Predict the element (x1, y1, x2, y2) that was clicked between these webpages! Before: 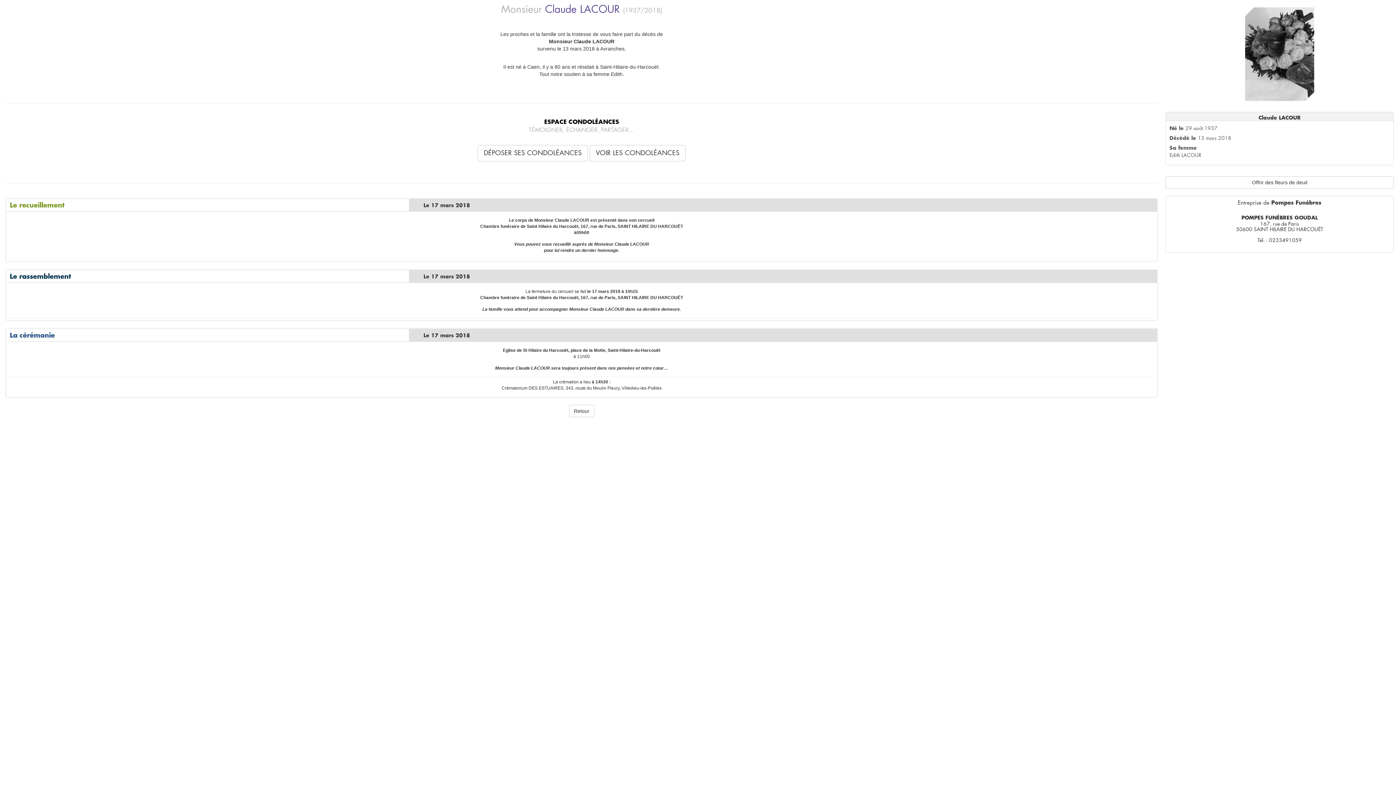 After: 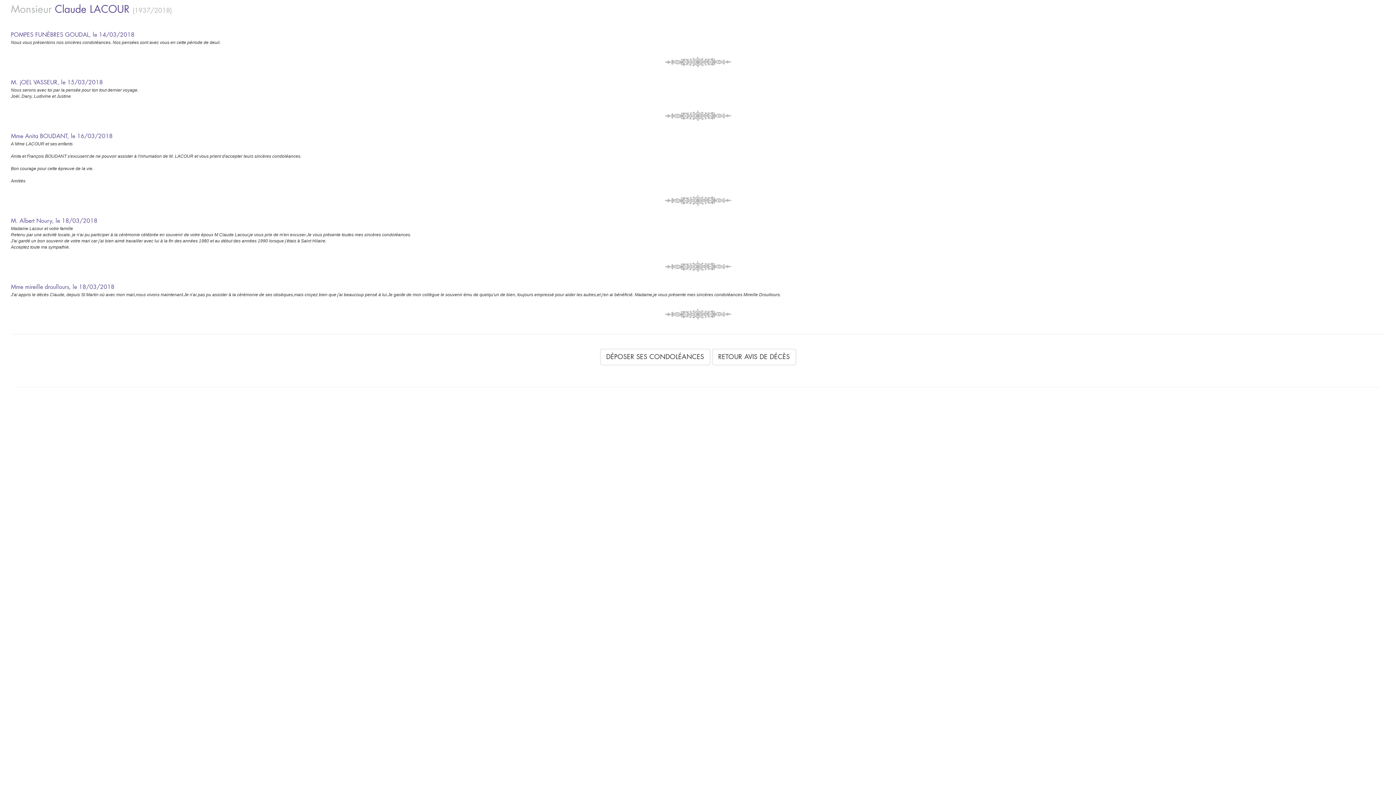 Action: bbox: (589, 145, 685, 161) label: VOIR LES CONDOLÉANCES